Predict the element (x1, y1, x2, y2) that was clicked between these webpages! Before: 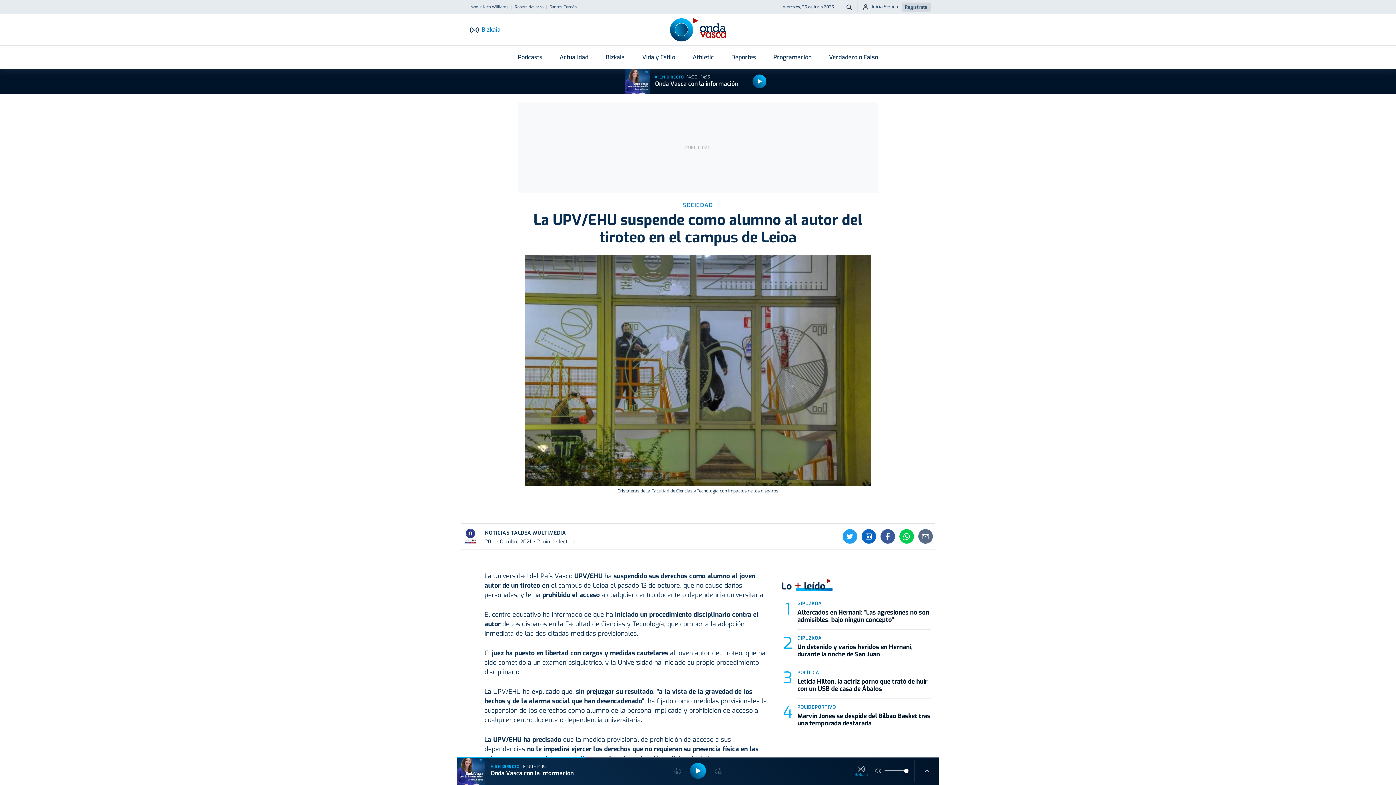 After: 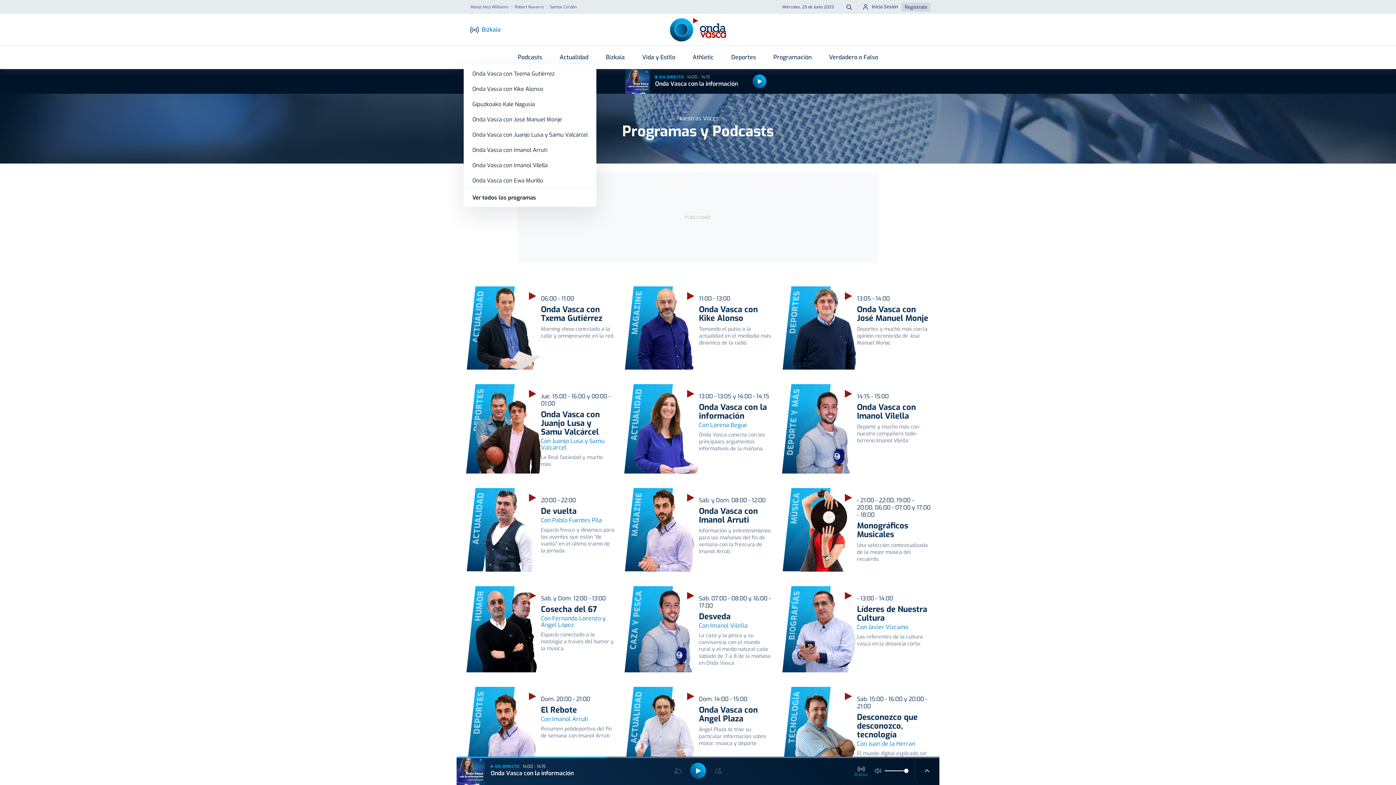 Action: label: Podcasts bbox: (509, 50, 551, 64)